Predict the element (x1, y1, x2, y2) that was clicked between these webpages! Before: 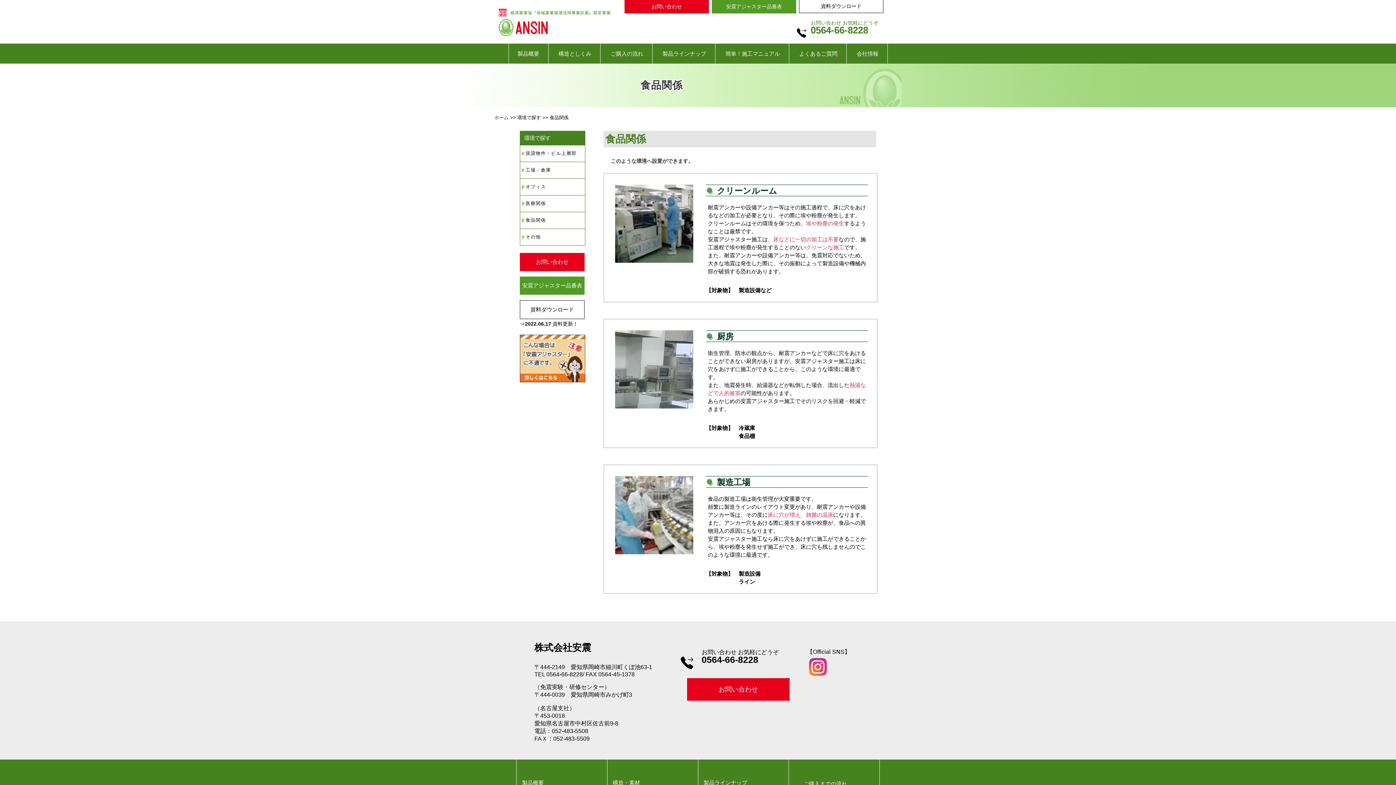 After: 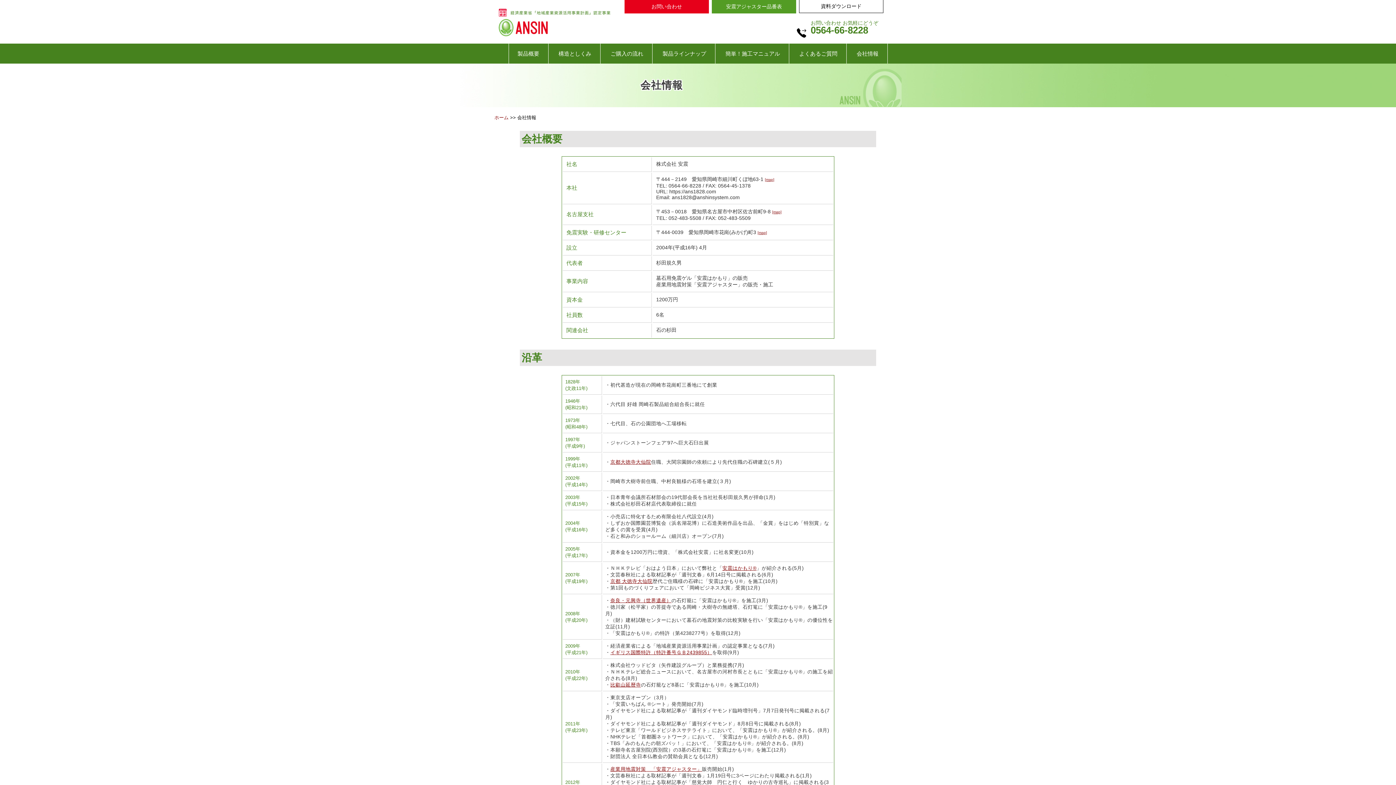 Action: label: 会社情報 bbox: (848, 43, 887, 63)